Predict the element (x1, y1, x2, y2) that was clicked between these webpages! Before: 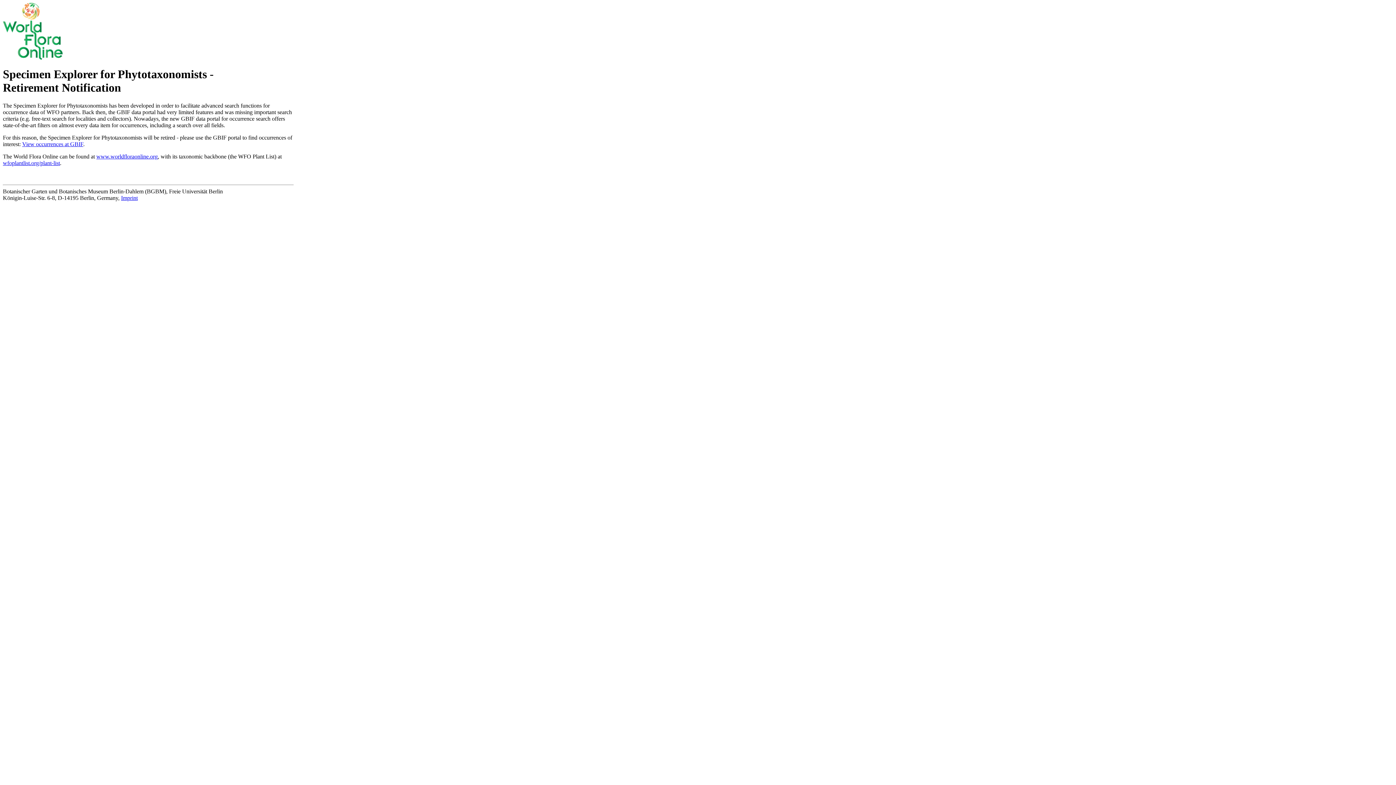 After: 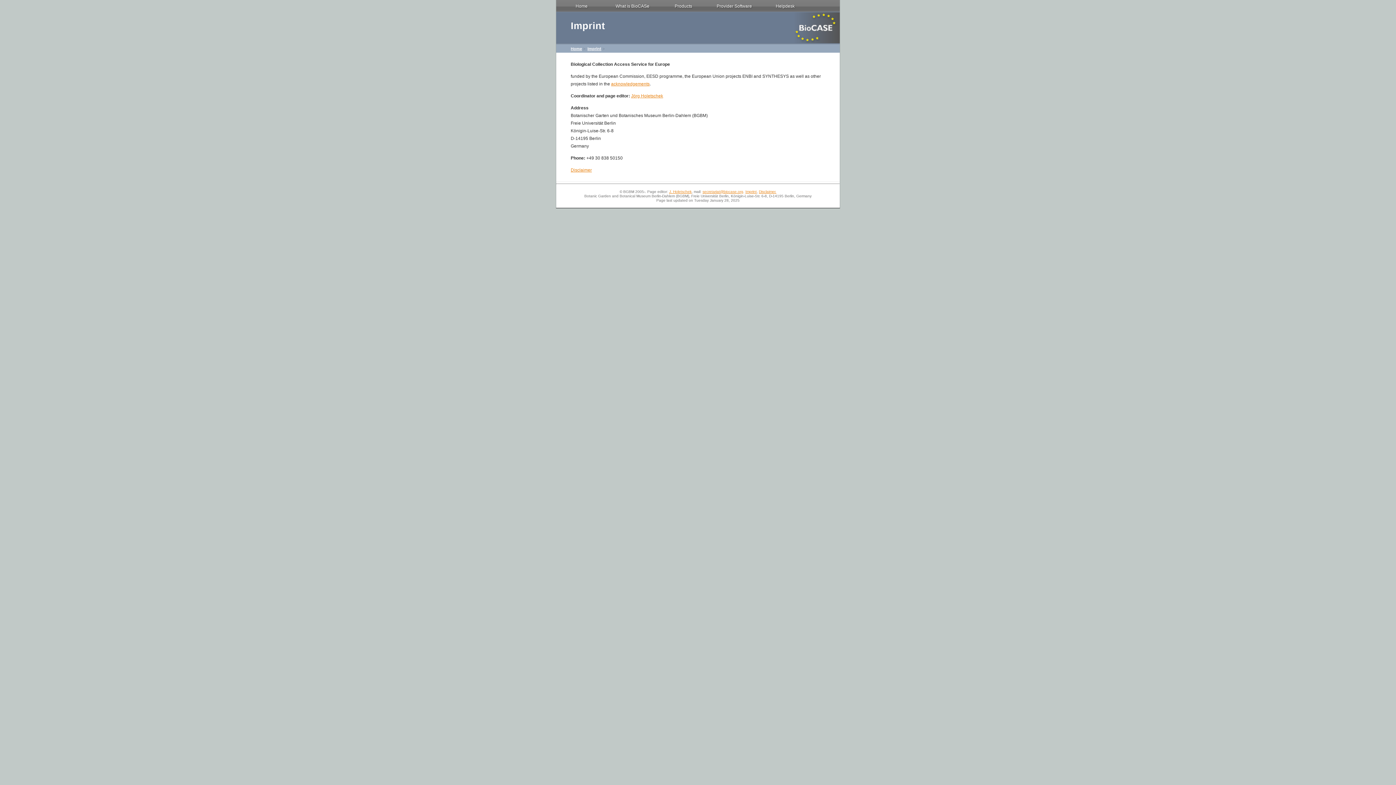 Action: bbox: (121, 194, 137, 201) label: Imprint